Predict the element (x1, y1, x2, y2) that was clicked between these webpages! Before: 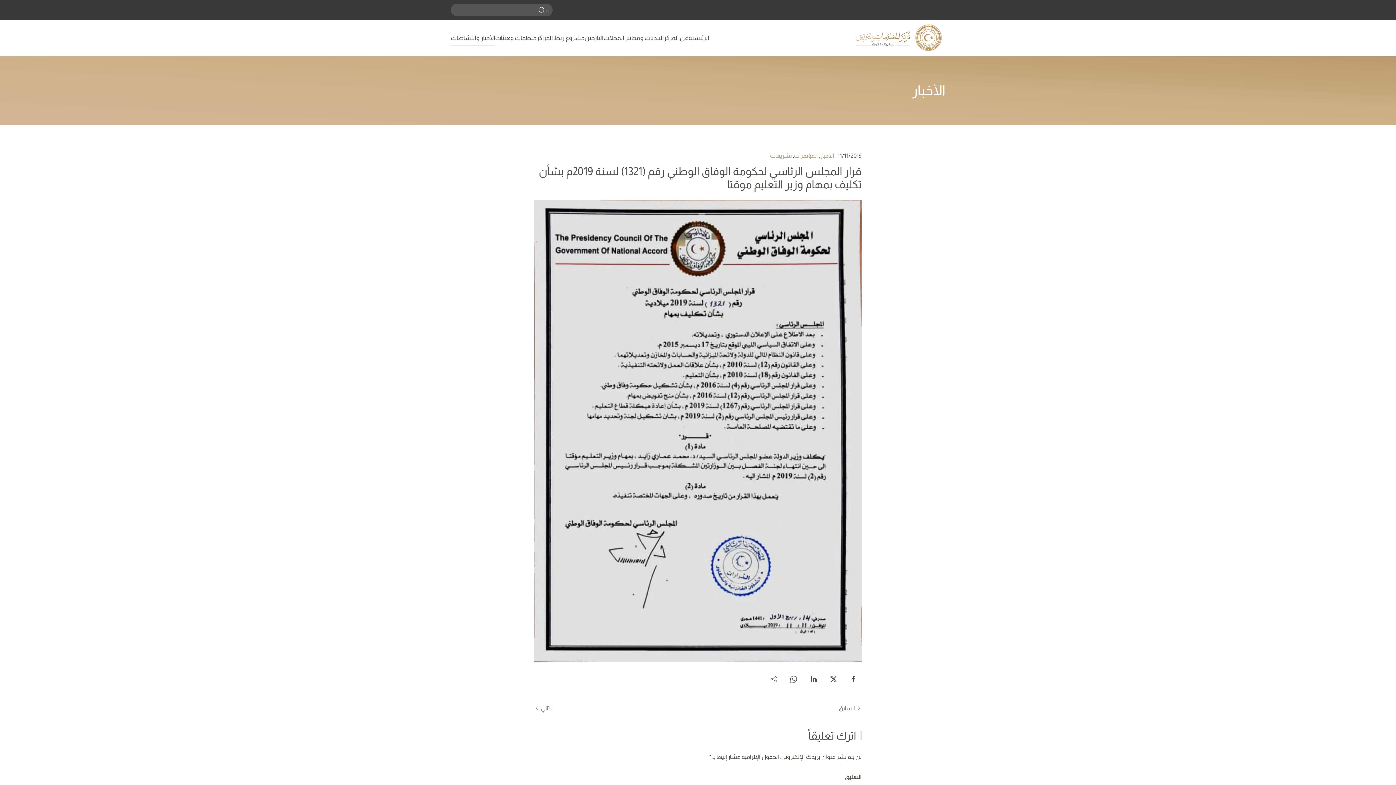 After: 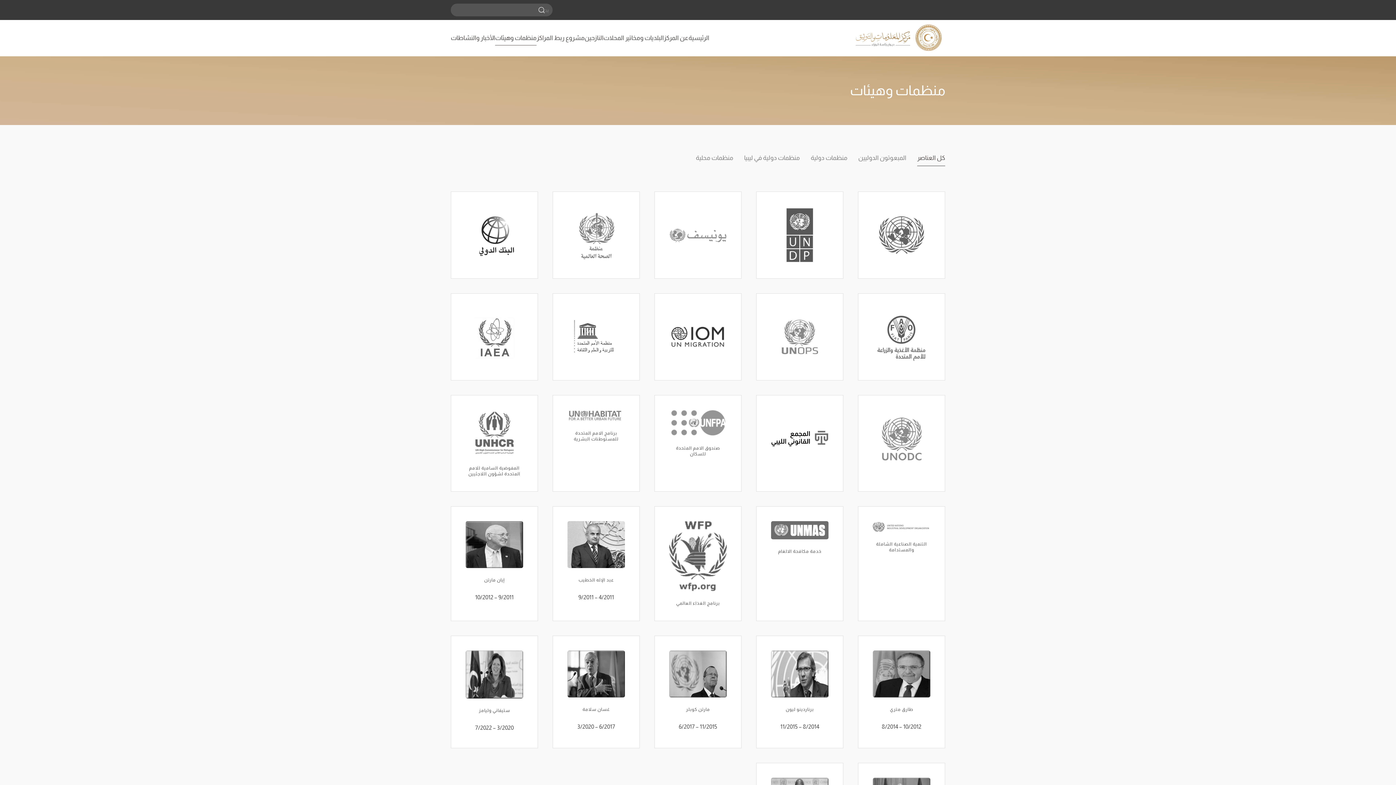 Action: label: منظمات وهيئات bbox: (495, 20, 536, 56)